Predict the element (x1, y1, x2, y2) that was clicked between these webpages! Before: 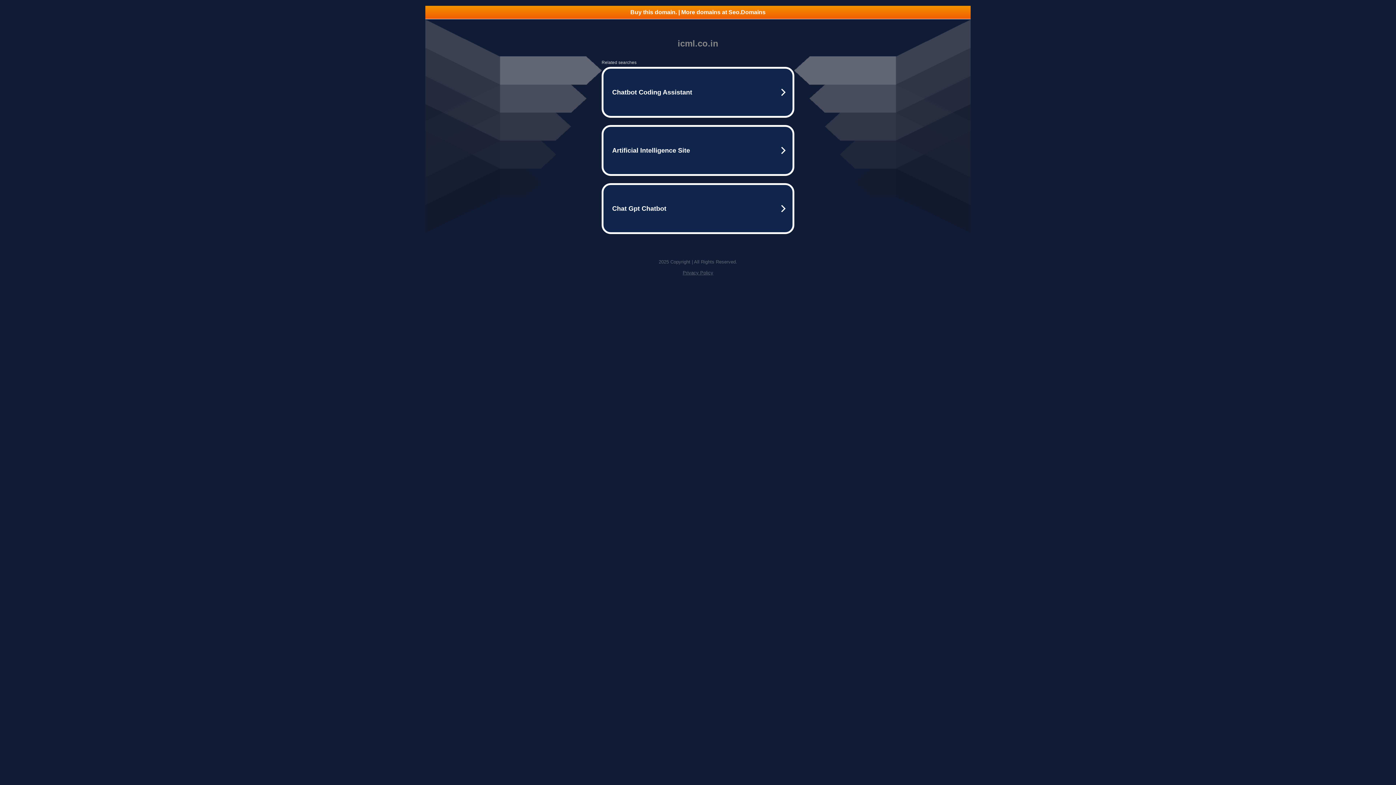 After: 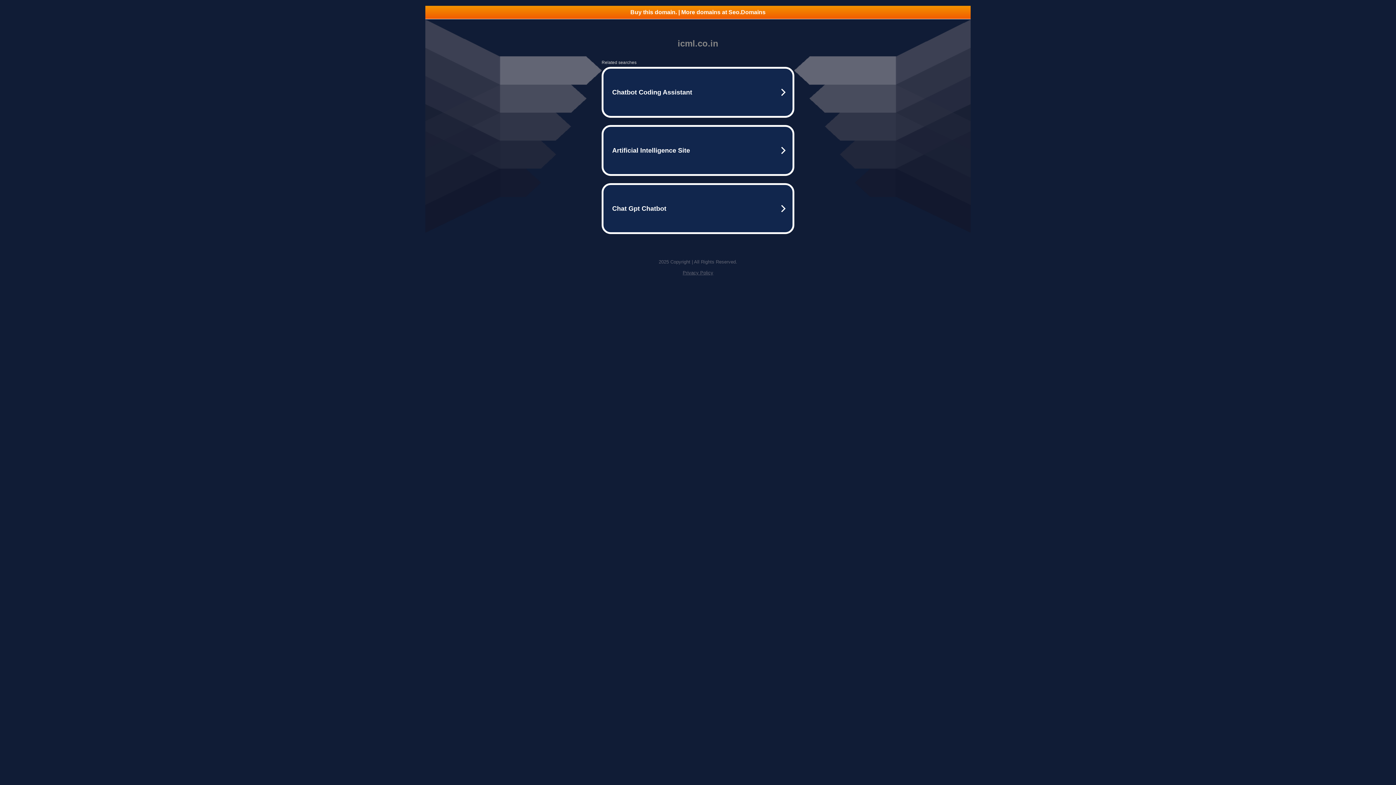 Action: bbox: (682, 270, 713, 275) label: Privacy Policy